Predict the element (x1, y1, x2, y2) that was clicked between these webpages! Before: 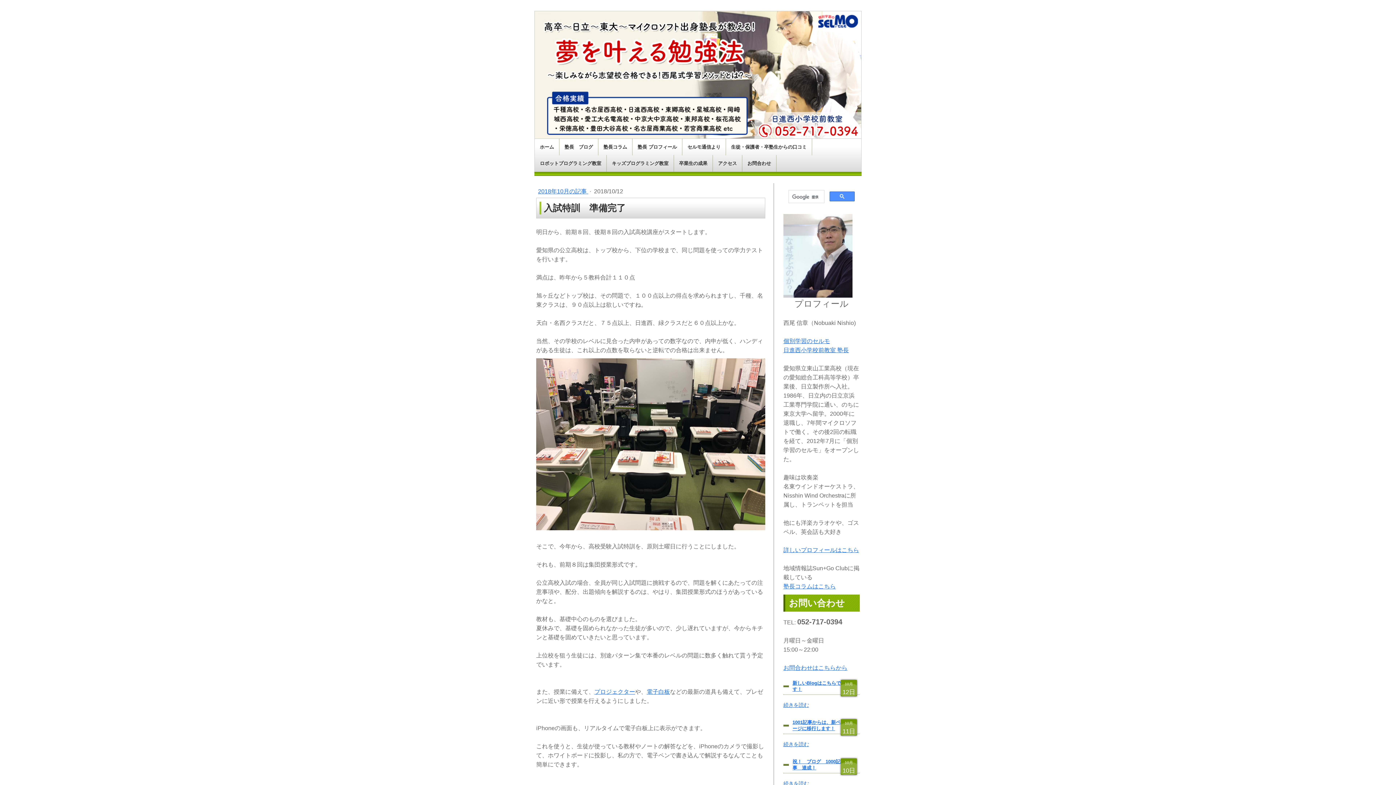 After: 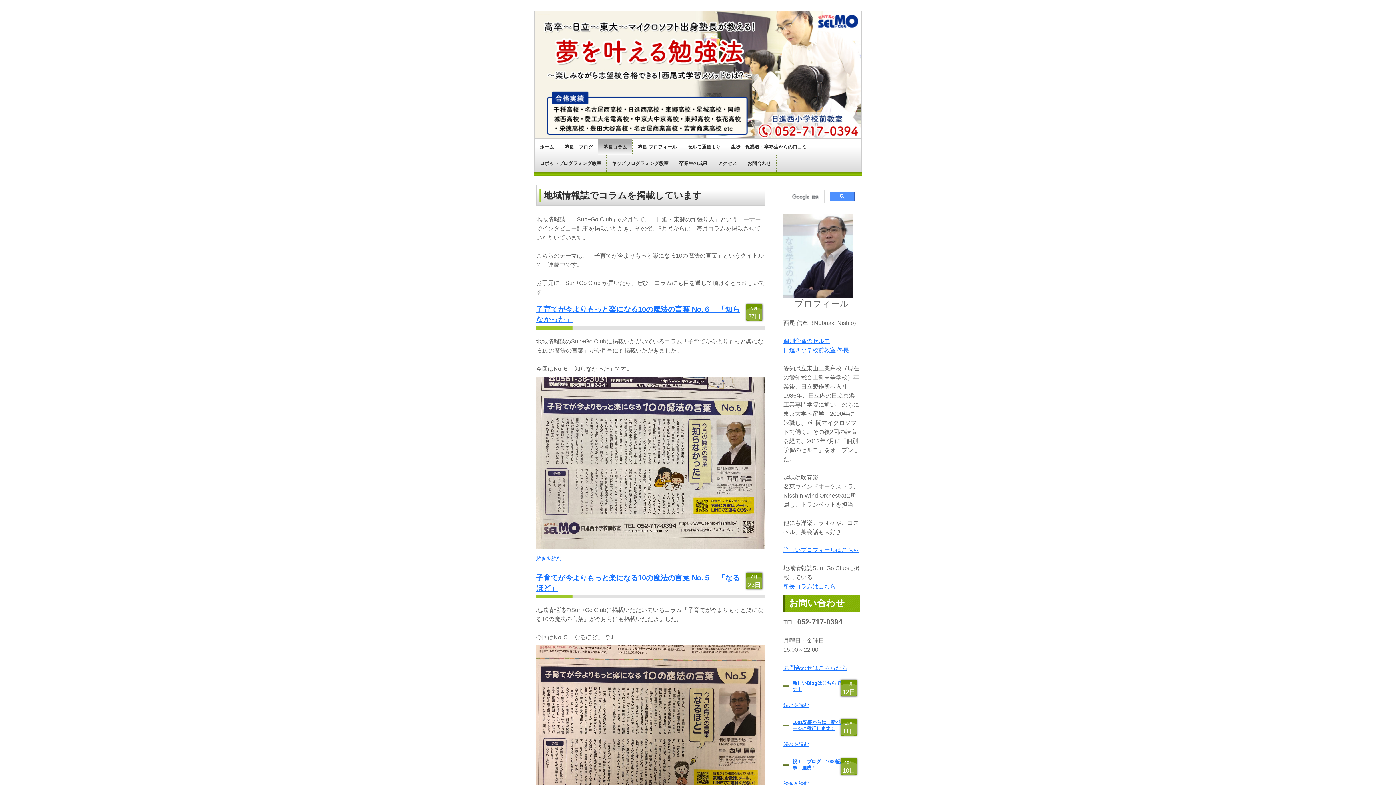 Action: label: 塾長コラムはこちら bbox: (783, 583, 836, 589)